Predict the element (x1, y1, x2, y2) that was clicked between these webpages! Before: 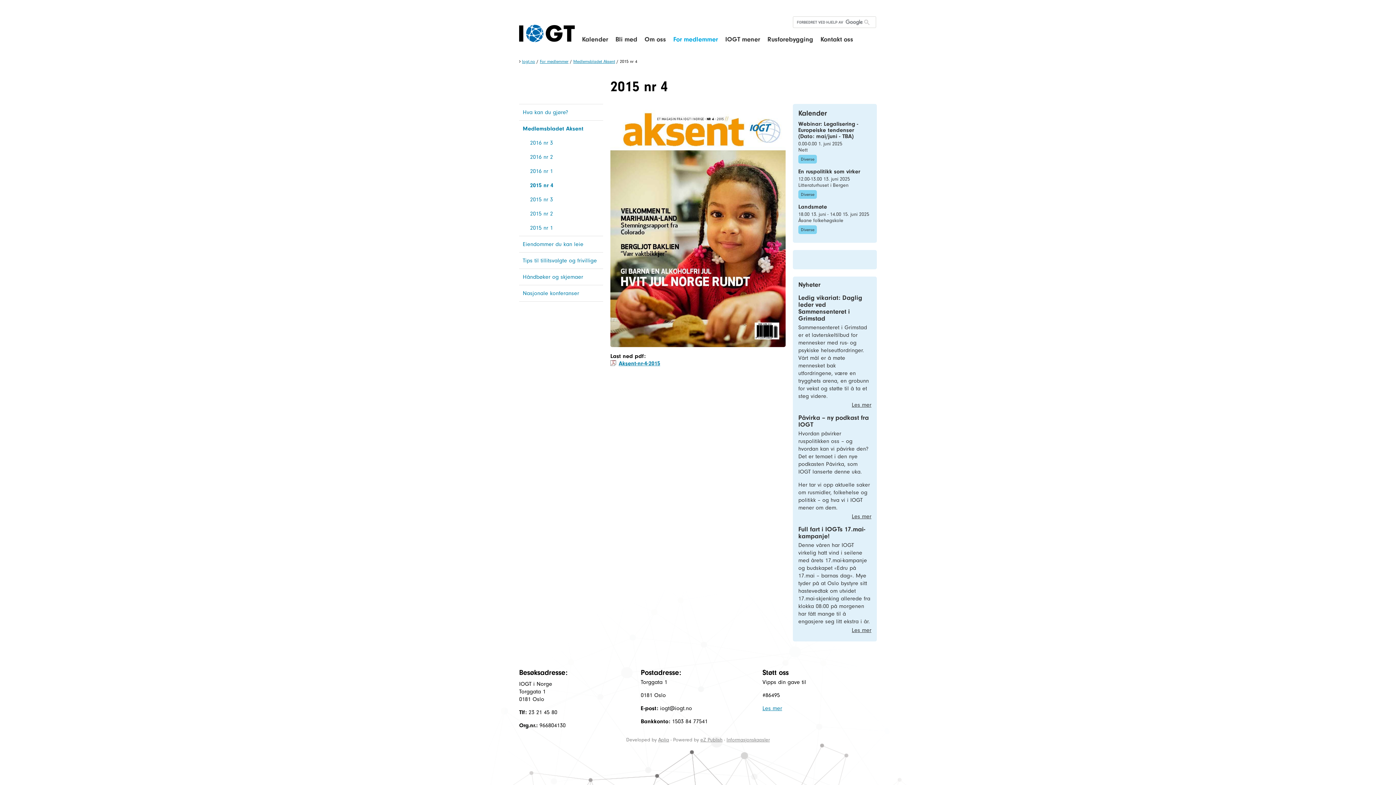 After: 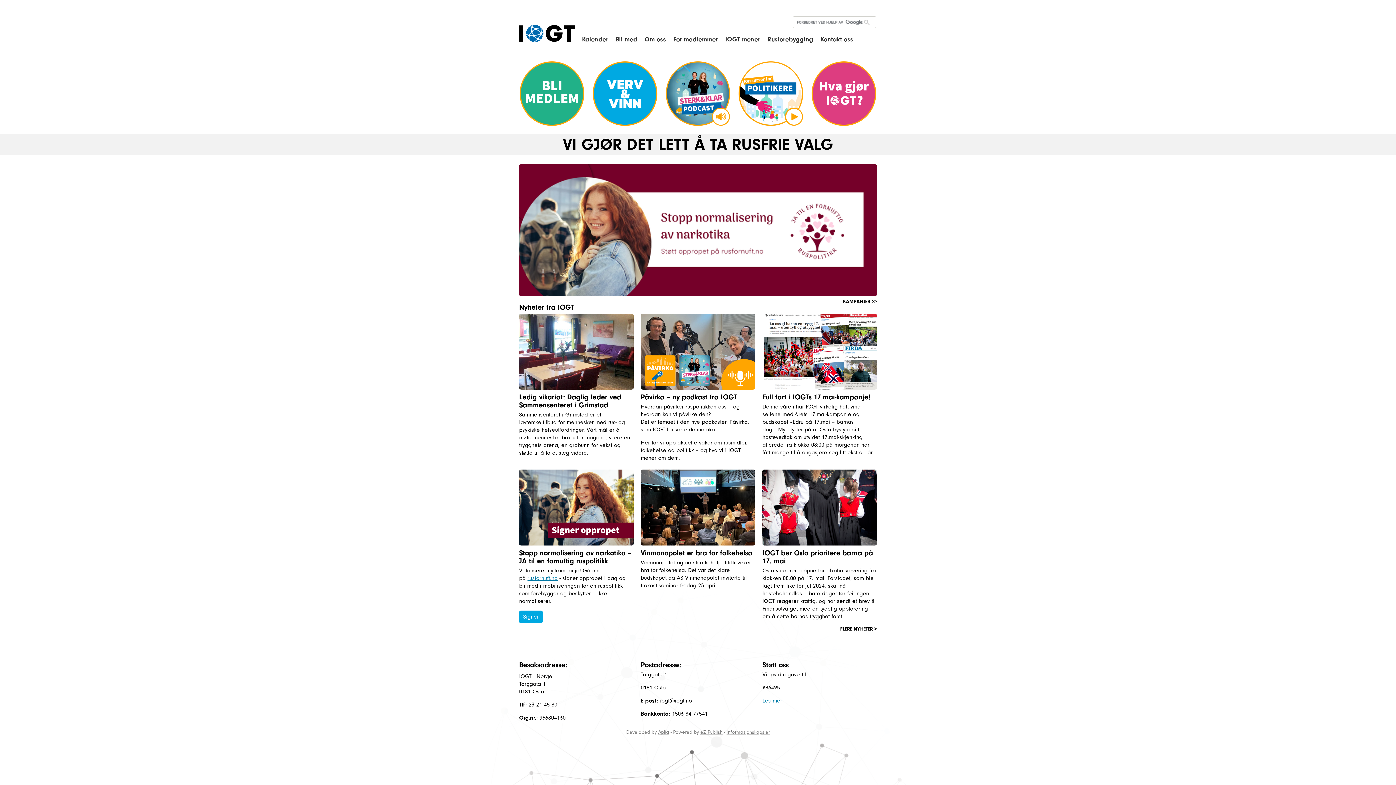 Action: bbox: (522, 58, 535, 64) label: Iogt.no